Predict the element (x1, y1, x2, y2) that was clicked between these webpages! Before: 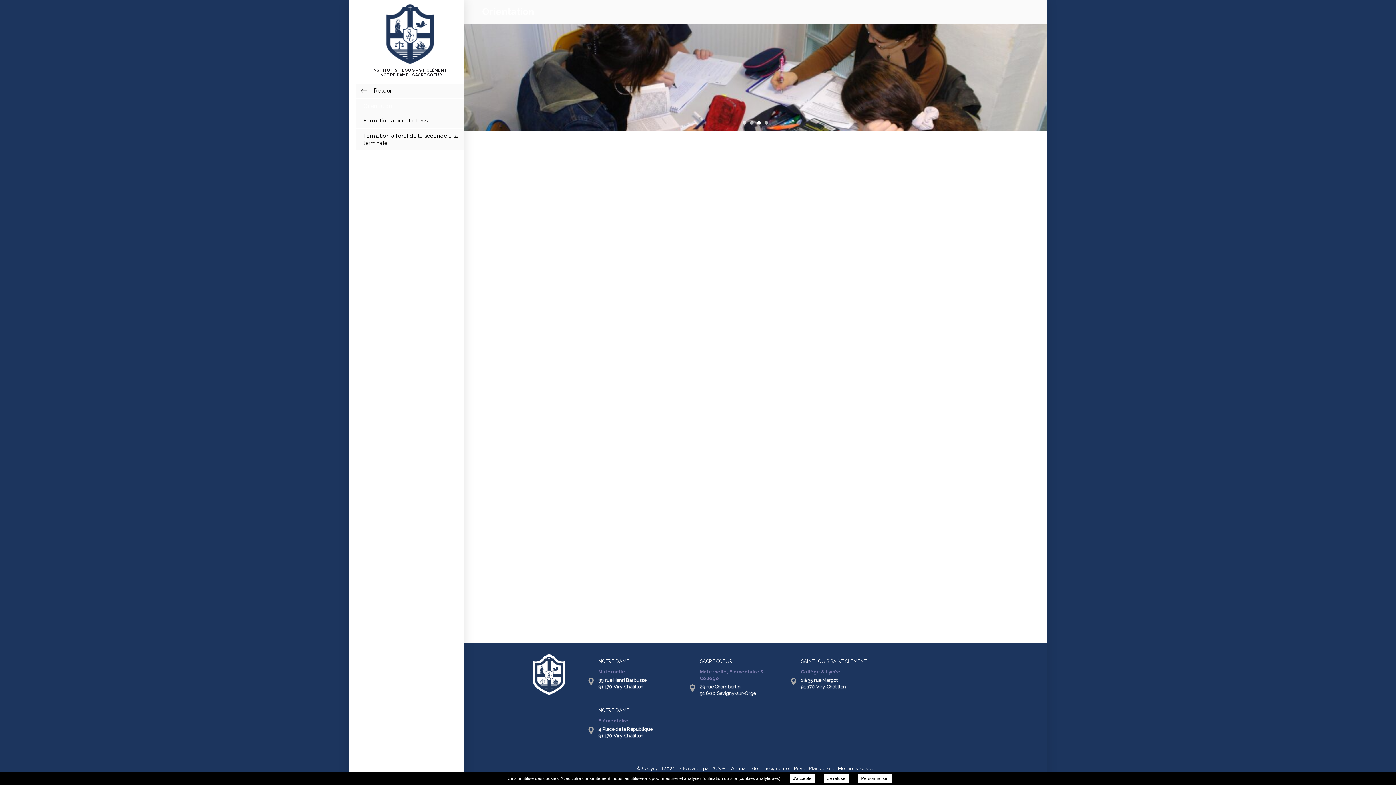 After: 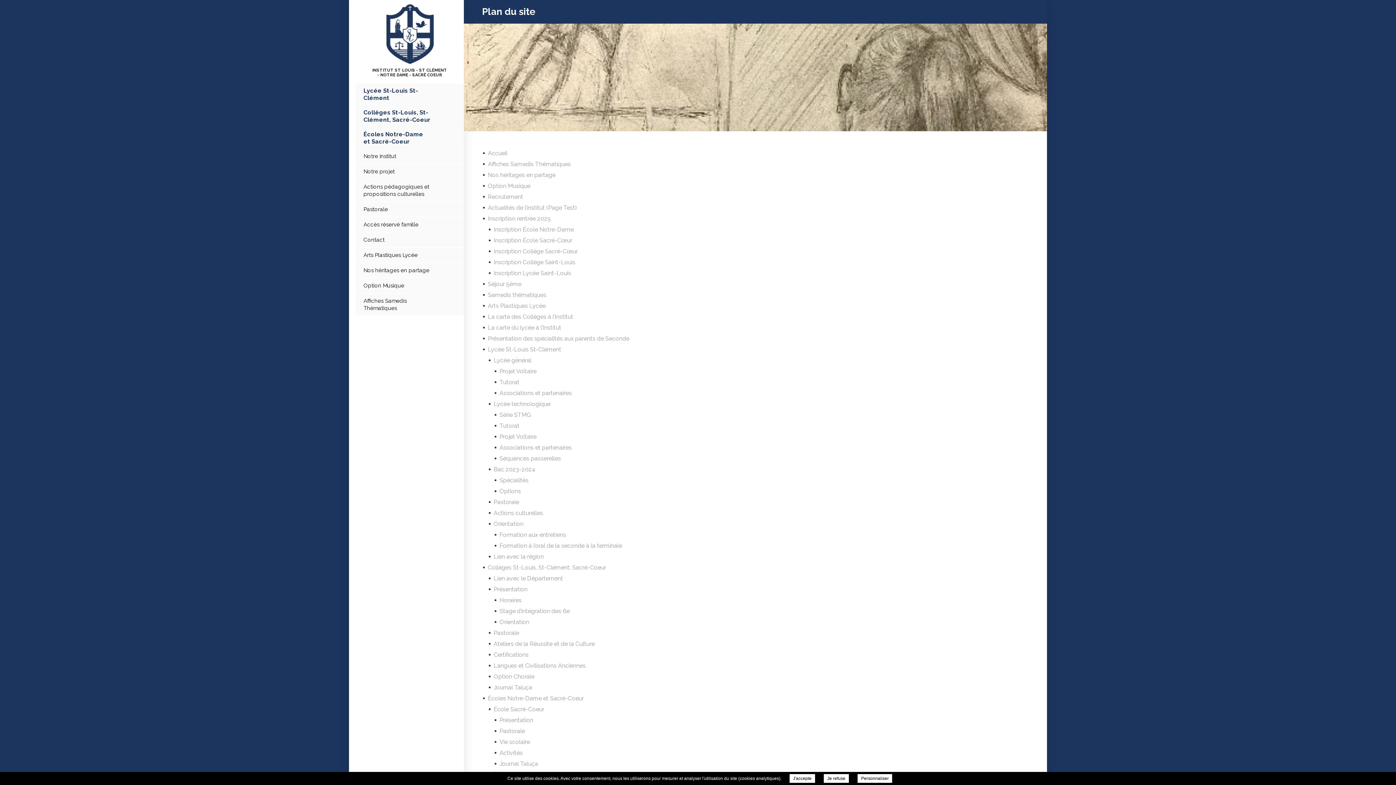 Action: bbox: (809, 766, 834, 771) label: Plan du site